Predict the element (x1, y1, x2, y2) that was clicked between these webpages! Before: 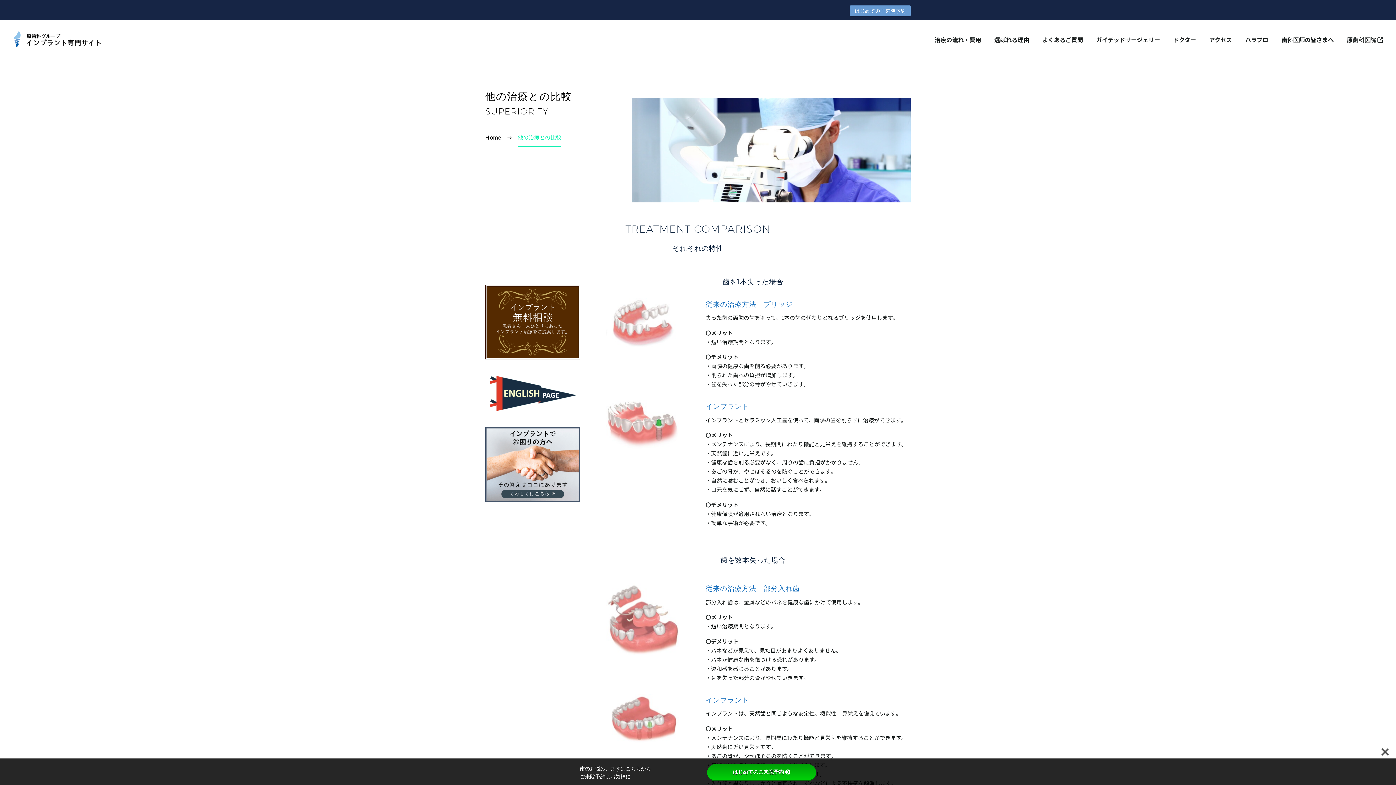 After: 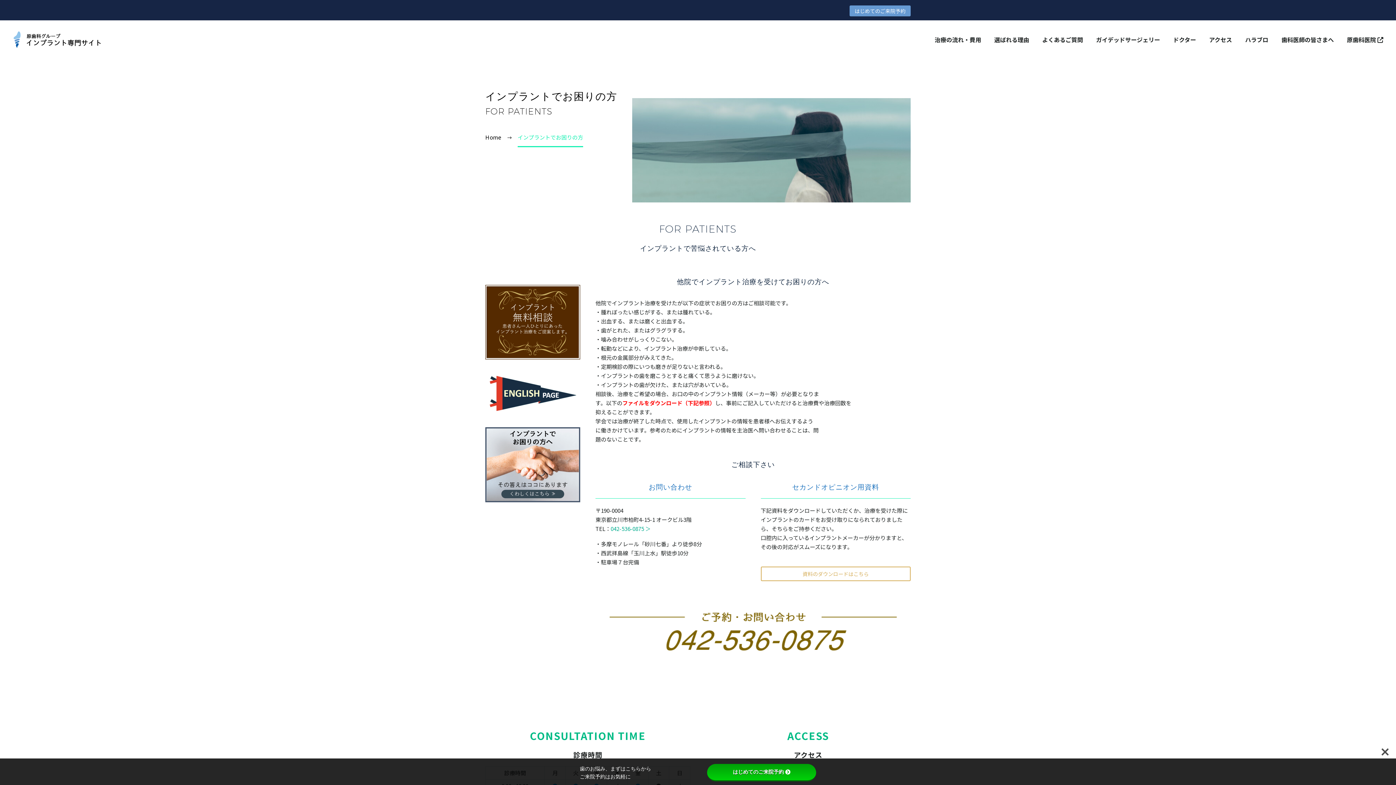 Action: label: 

 bbox: (485, 460, 580, 467)